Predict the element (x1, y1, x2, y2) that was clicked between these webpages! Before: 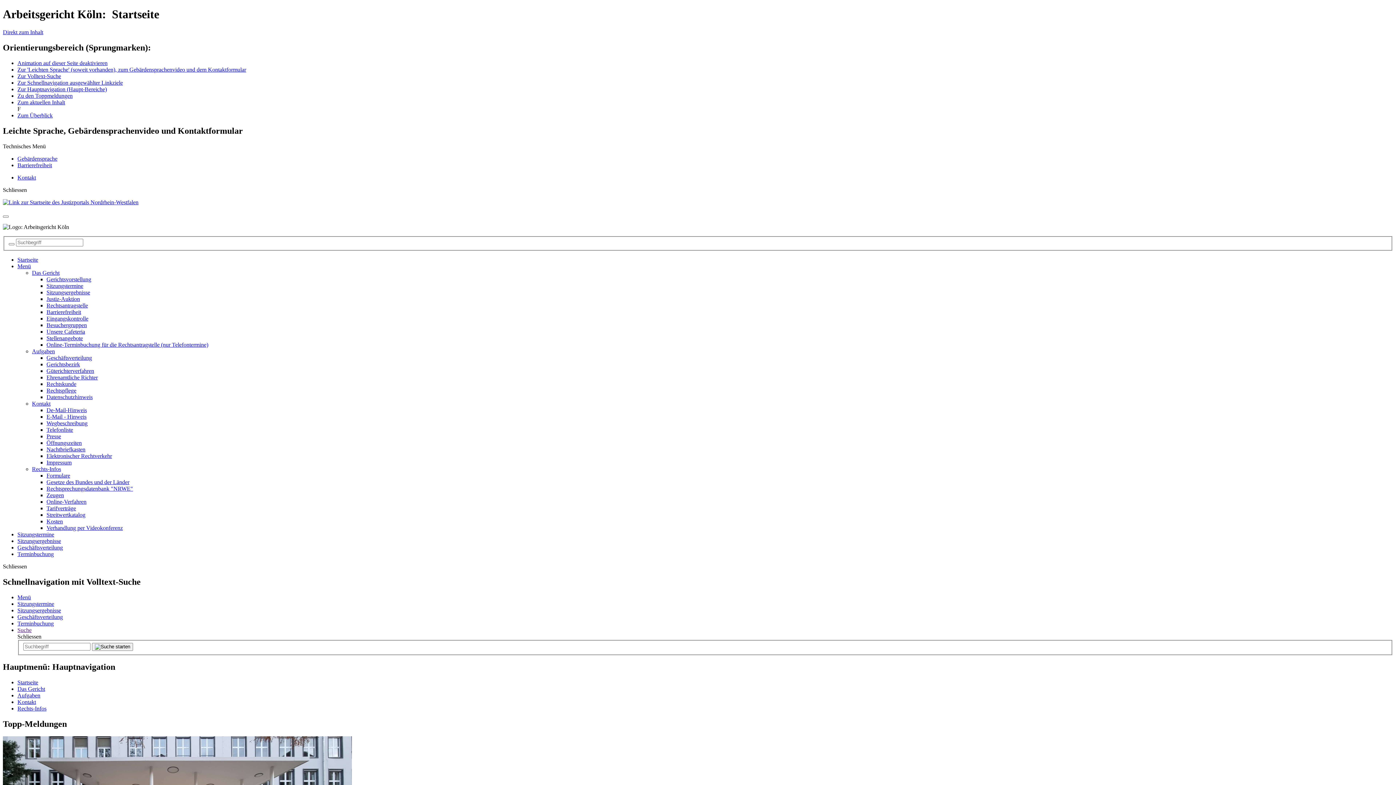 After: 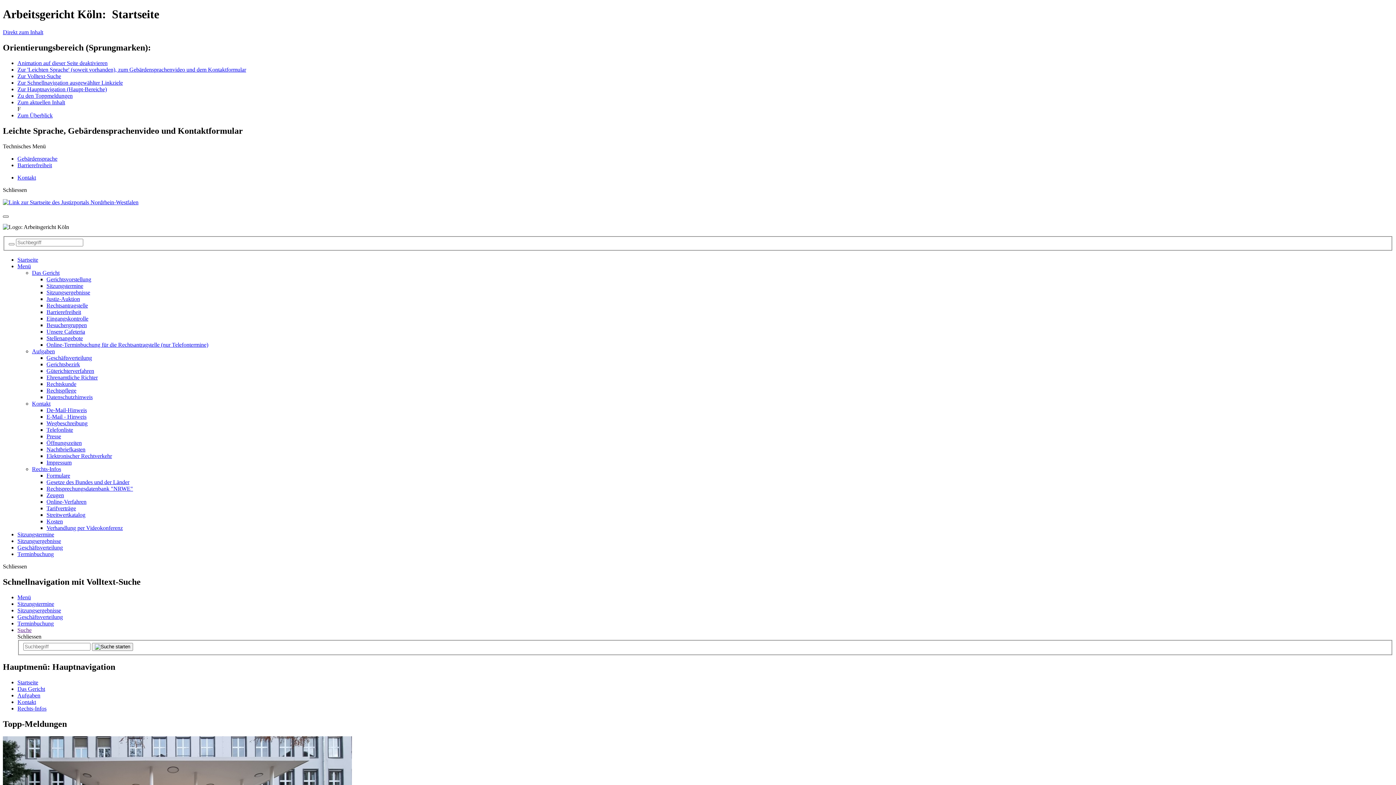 Action: bbox: (2, 215, 8, 217)